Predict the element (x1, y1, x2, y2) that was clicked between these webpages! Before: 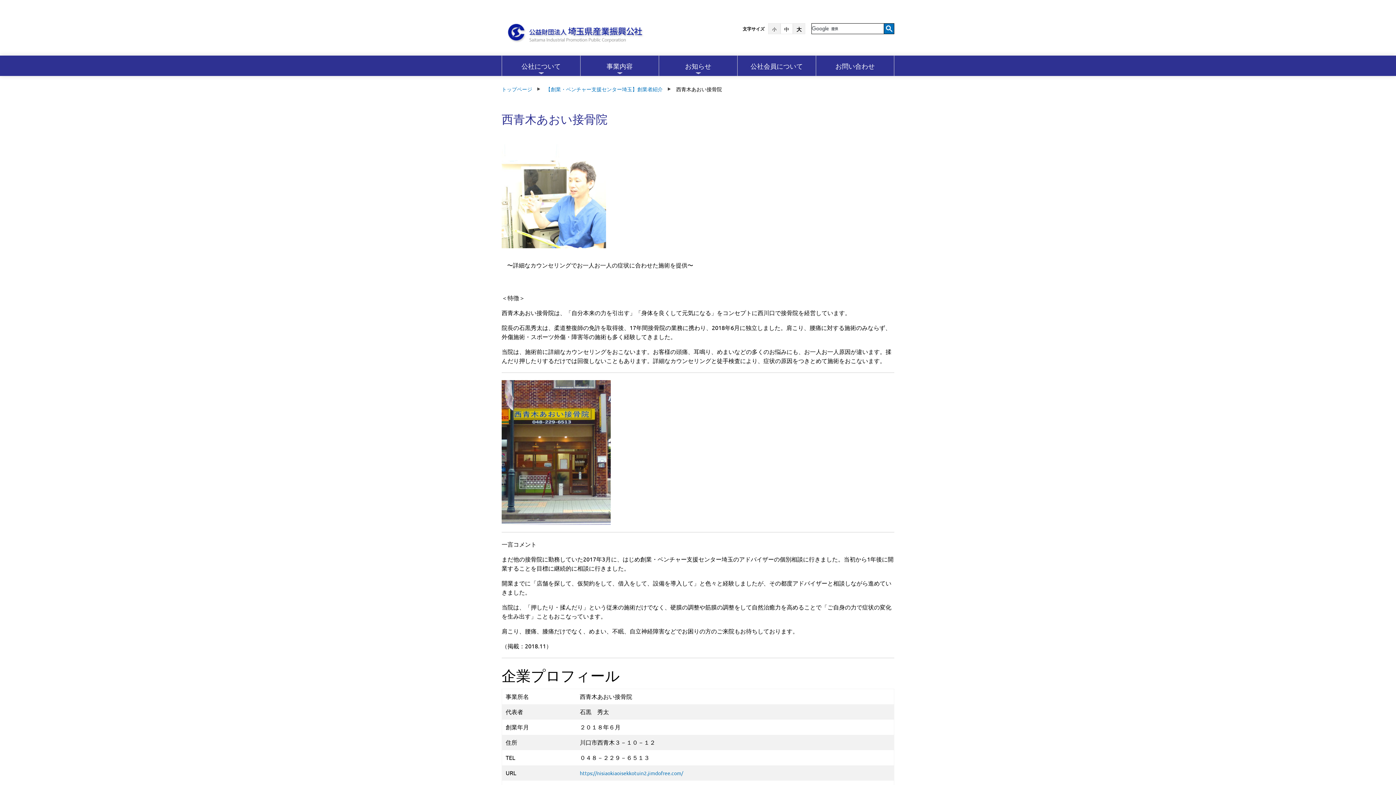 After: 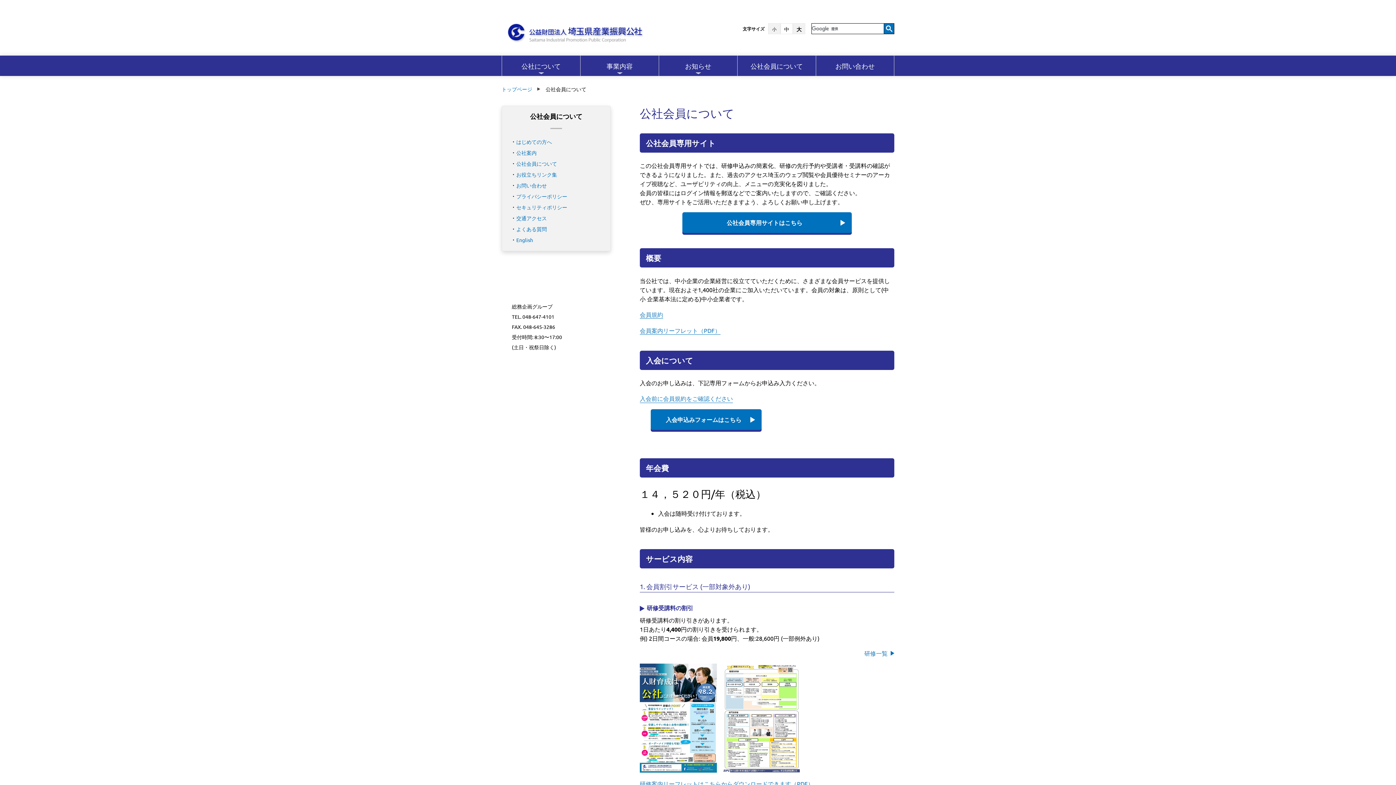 Action: label: 公社会員について bbox: (737, 55, 816, 76)